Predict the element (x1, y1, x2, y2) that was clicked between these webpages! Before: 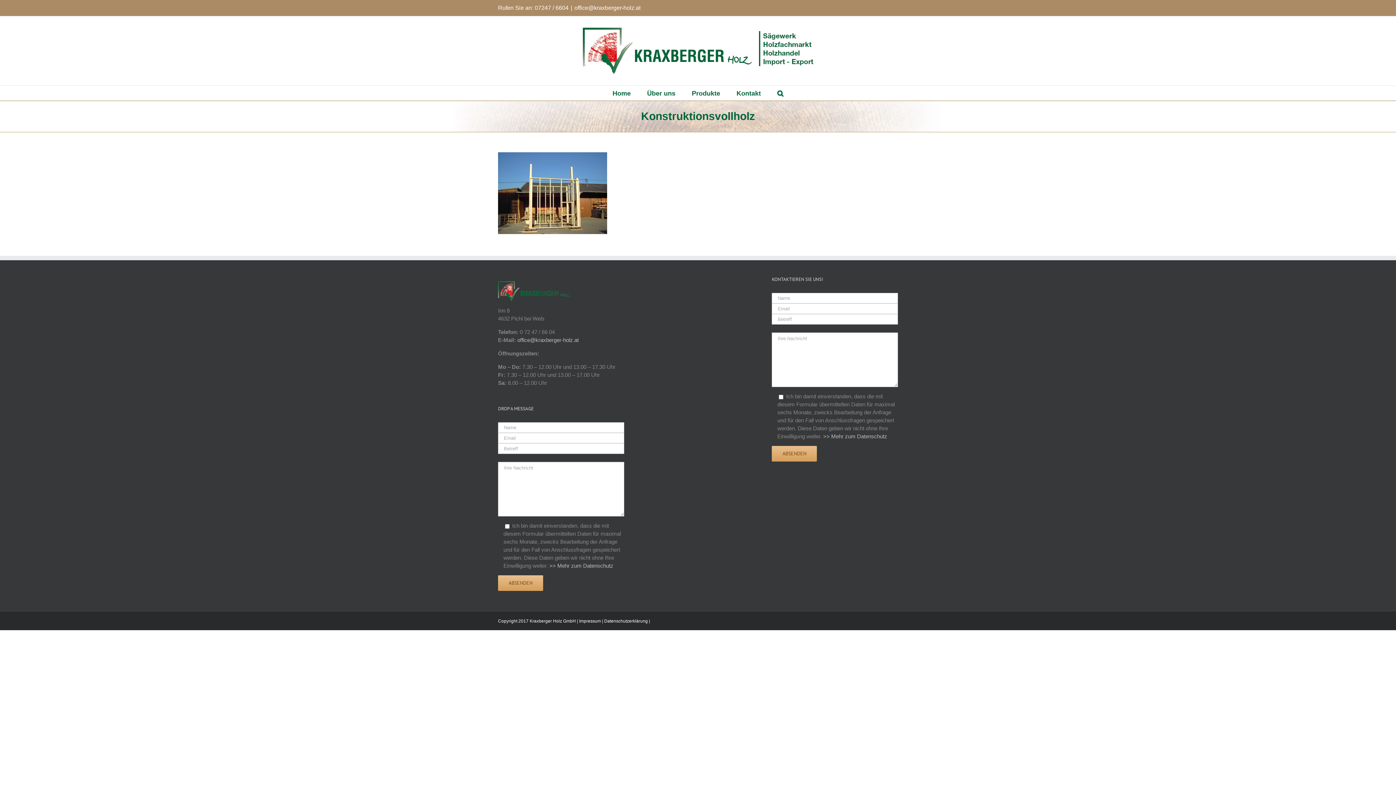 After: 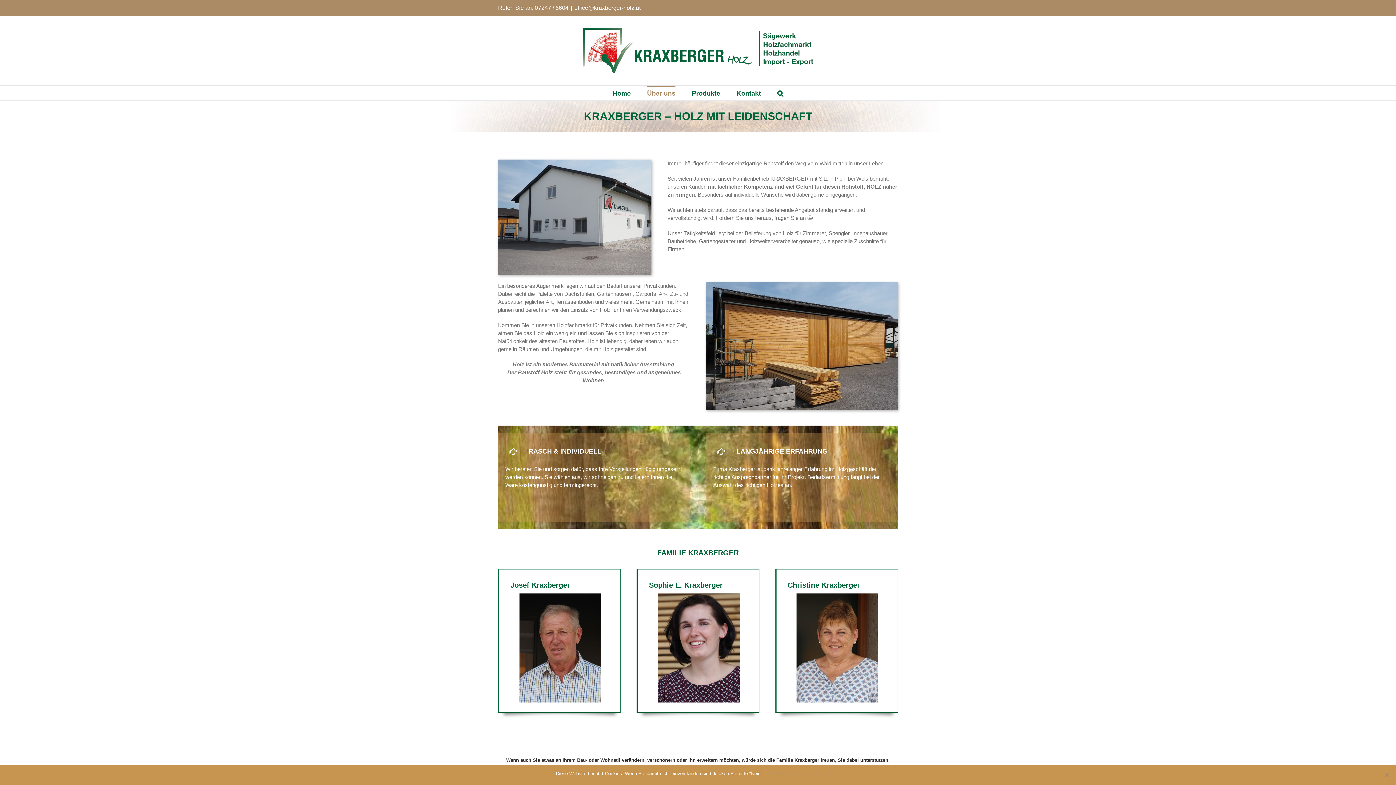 Action: bbox: (647, 85, 675, 100) label: Über uns